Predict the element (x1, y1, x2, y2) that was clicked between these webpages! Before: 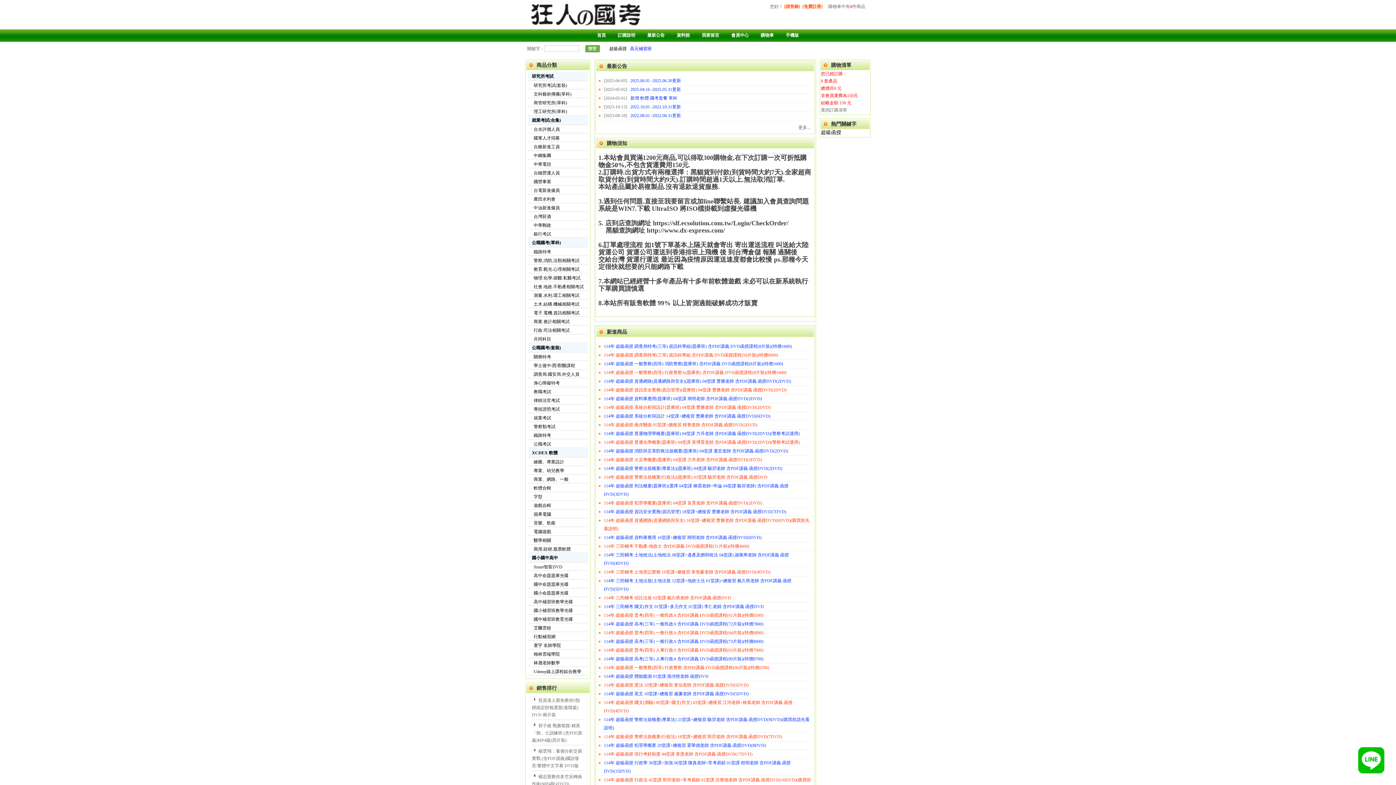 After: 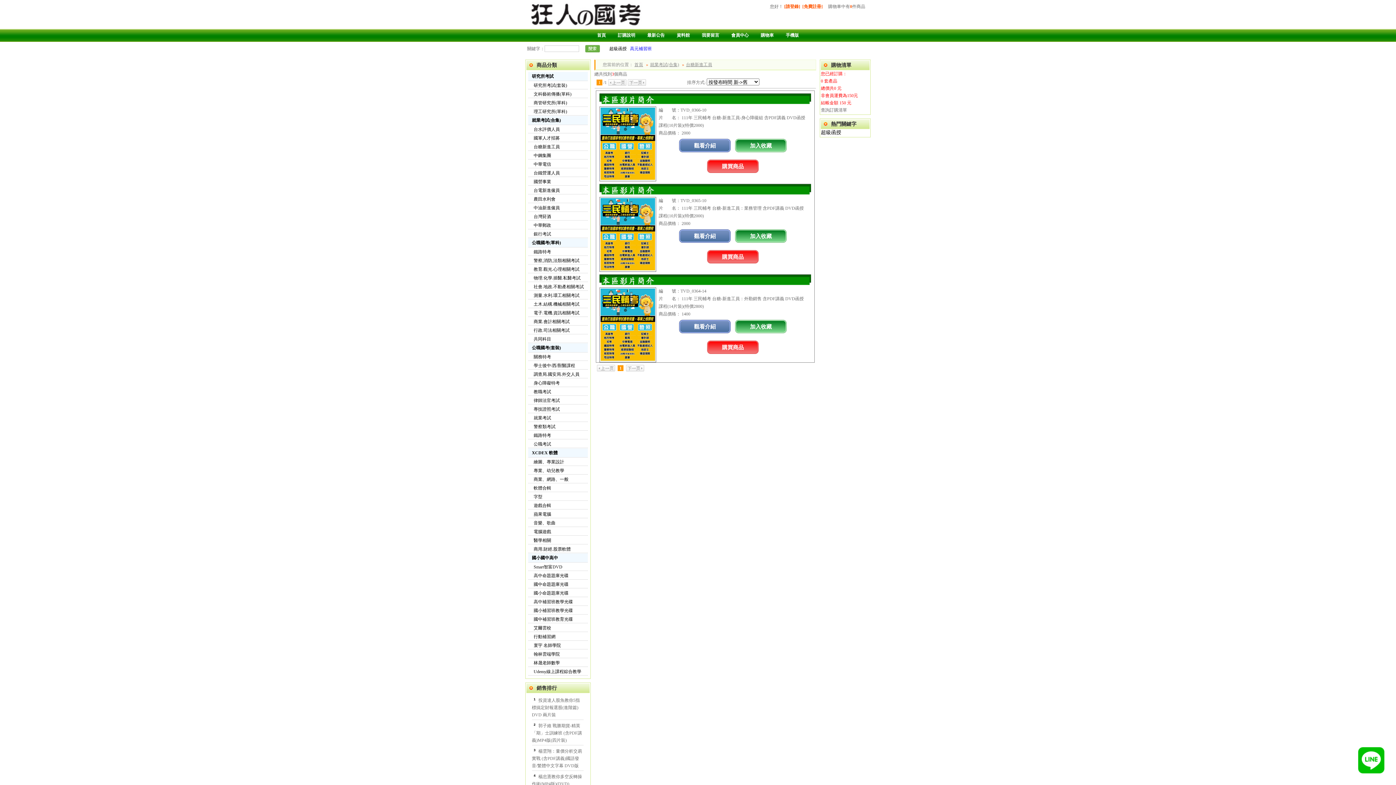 Action: label: 台糖新進工員 bbox: (533, 144, 560, 149)